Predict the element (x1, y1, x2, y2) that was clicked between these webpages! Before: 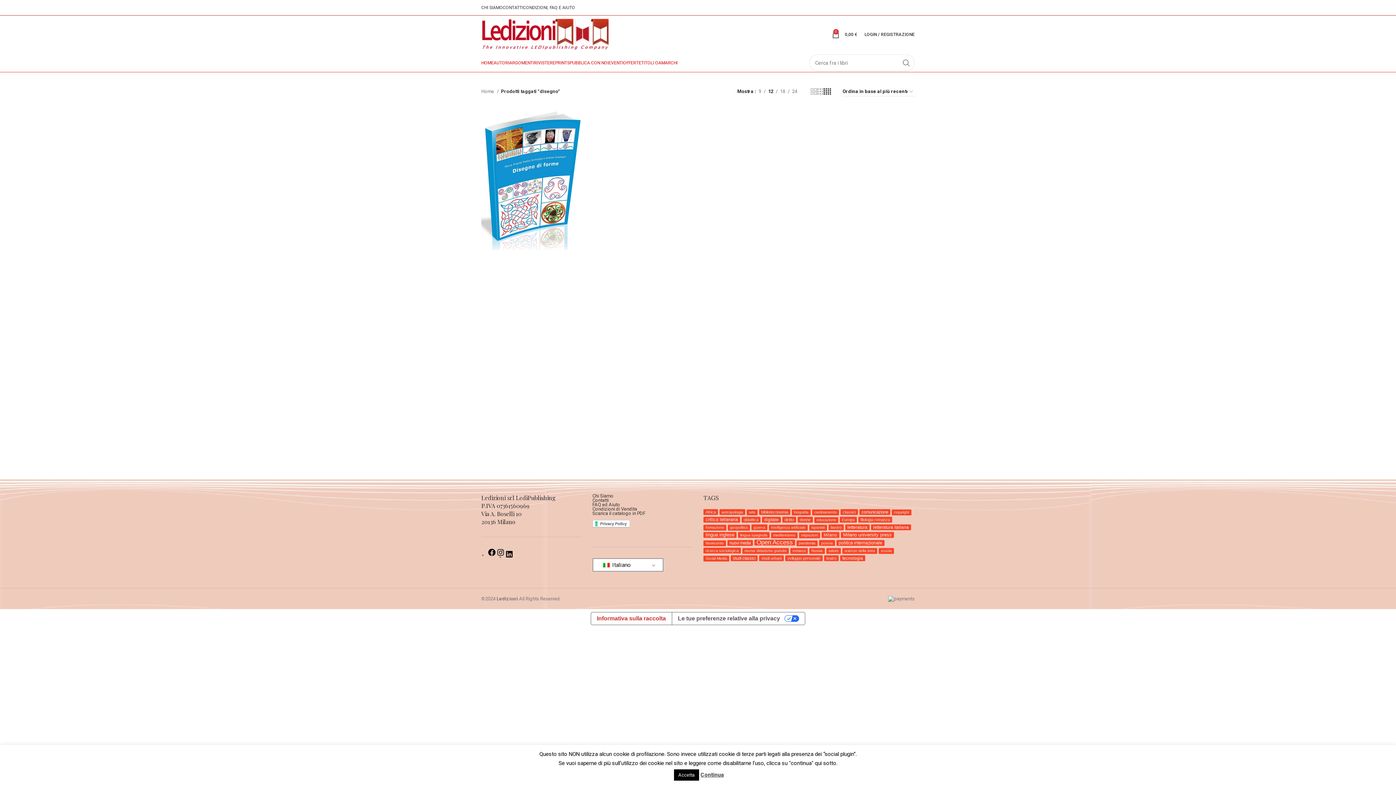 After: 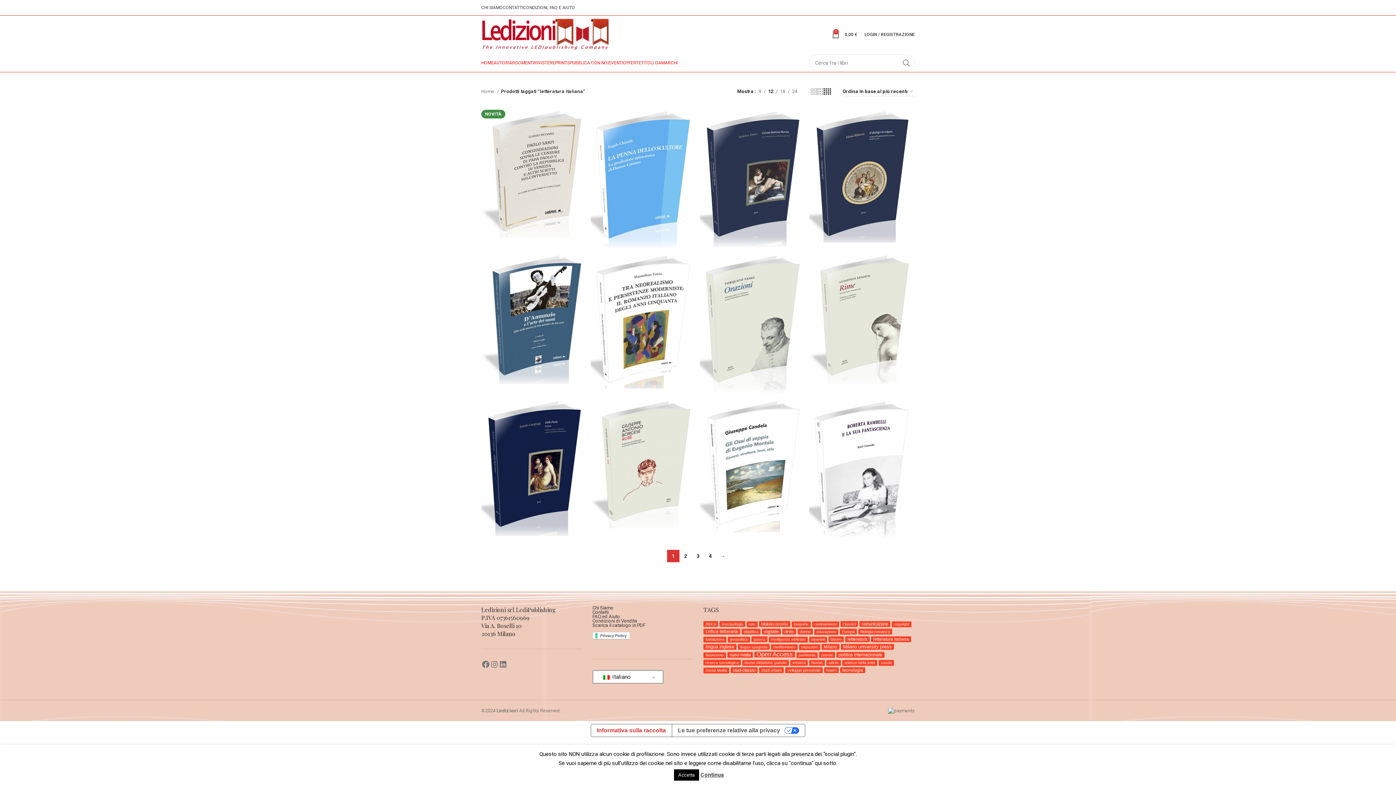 Action: label: letteratura italiana (48 elementi) bbox: (871, 524, 911, 530)